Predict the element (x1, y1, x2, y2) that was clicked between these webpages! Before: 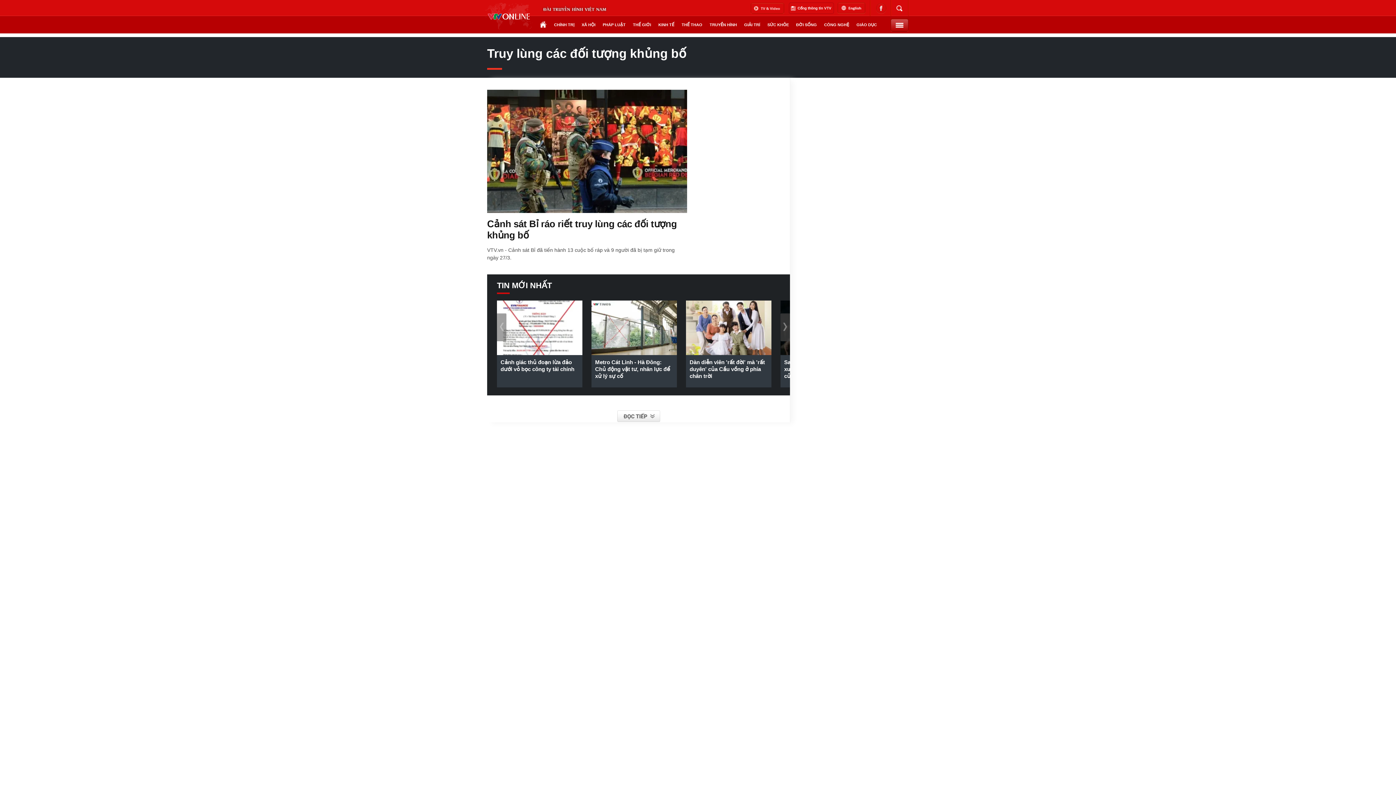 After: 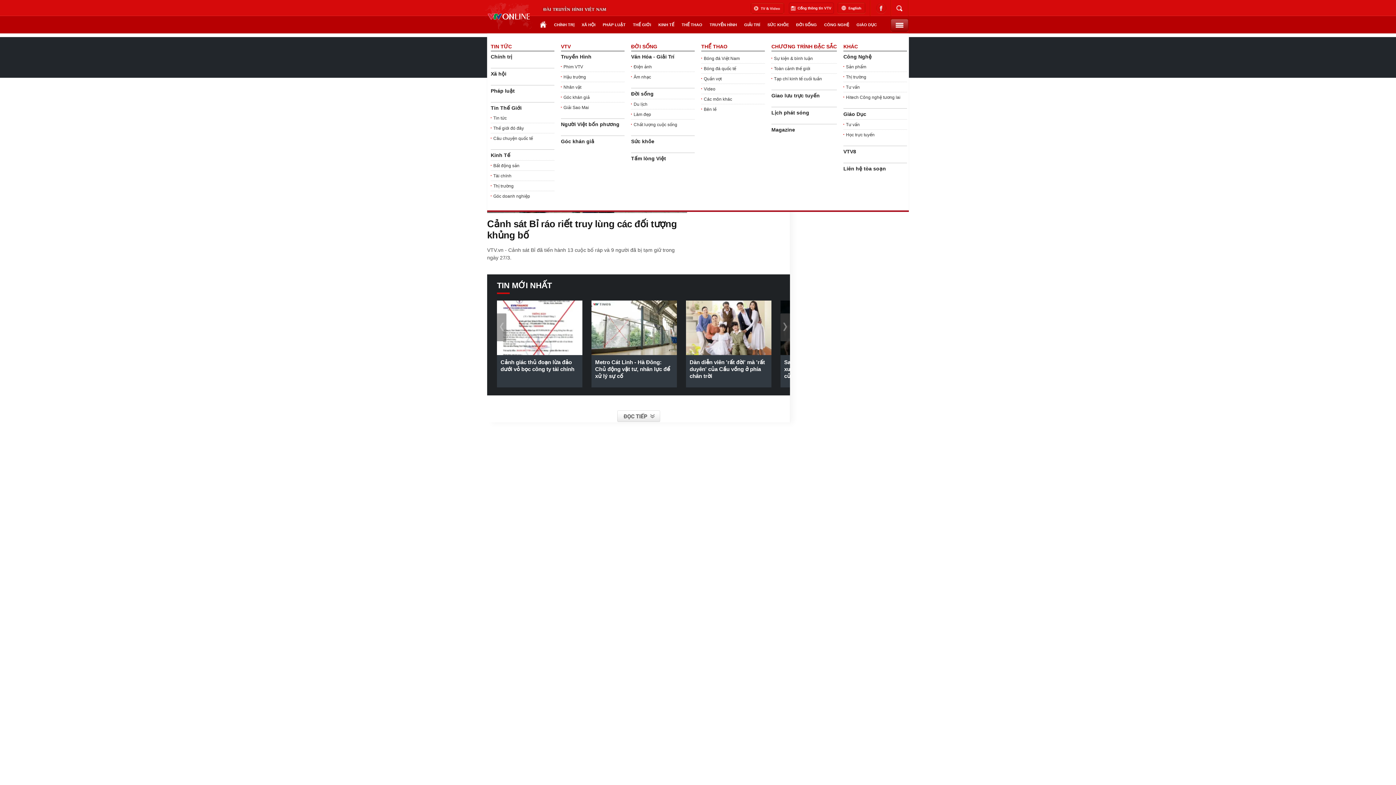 Action: bbox: (890, 18, 908, 31)